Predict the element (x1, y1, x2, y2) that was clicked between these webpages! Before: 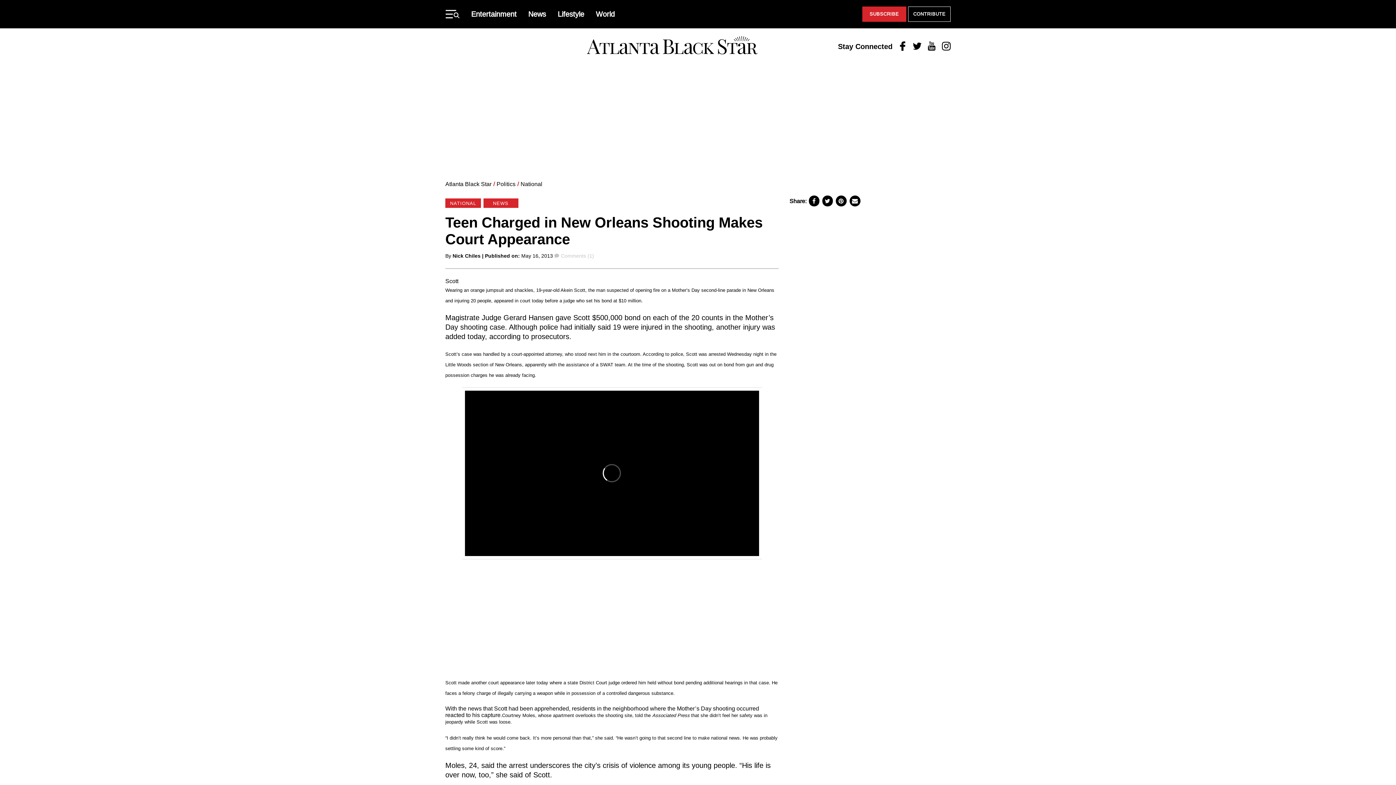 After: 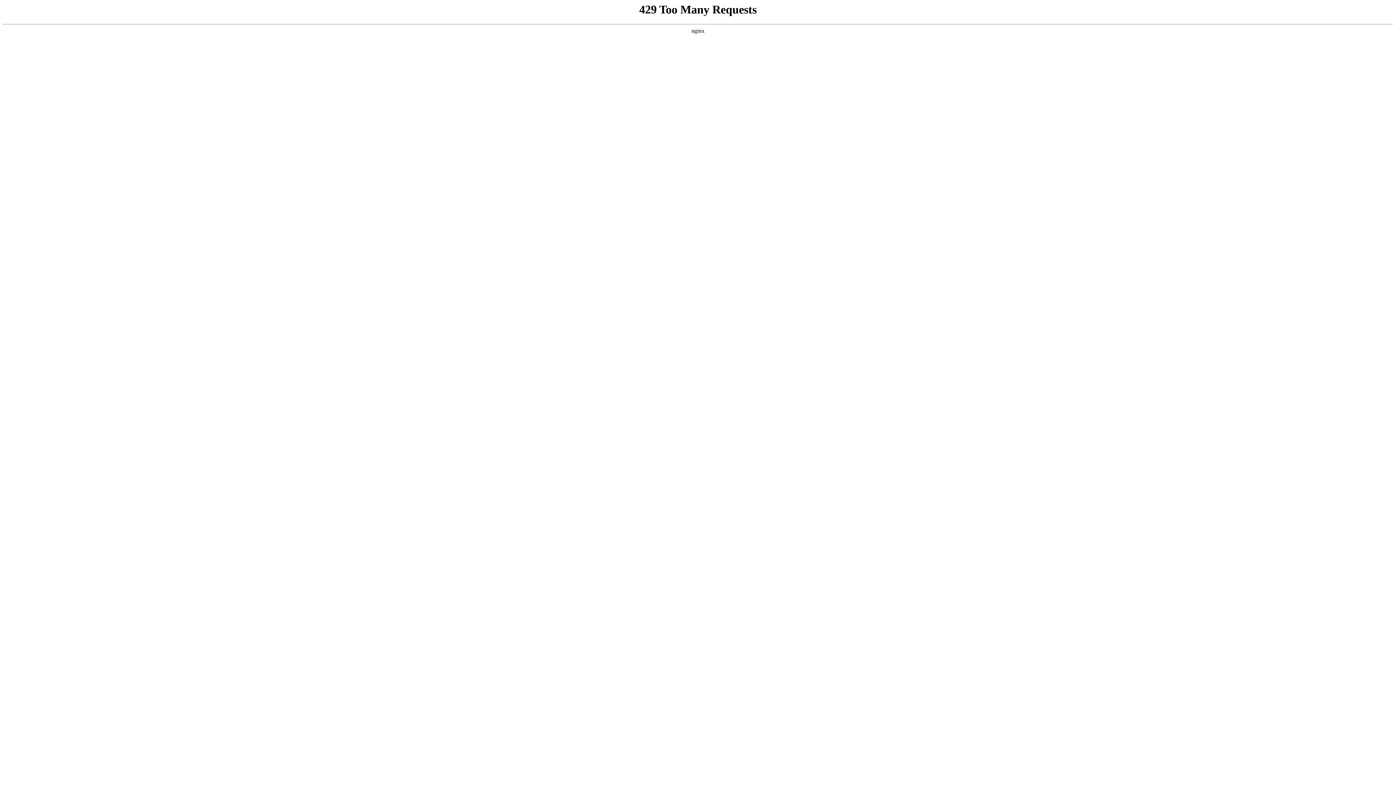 Action: label: National bbox: (520, 177, 542, 183)